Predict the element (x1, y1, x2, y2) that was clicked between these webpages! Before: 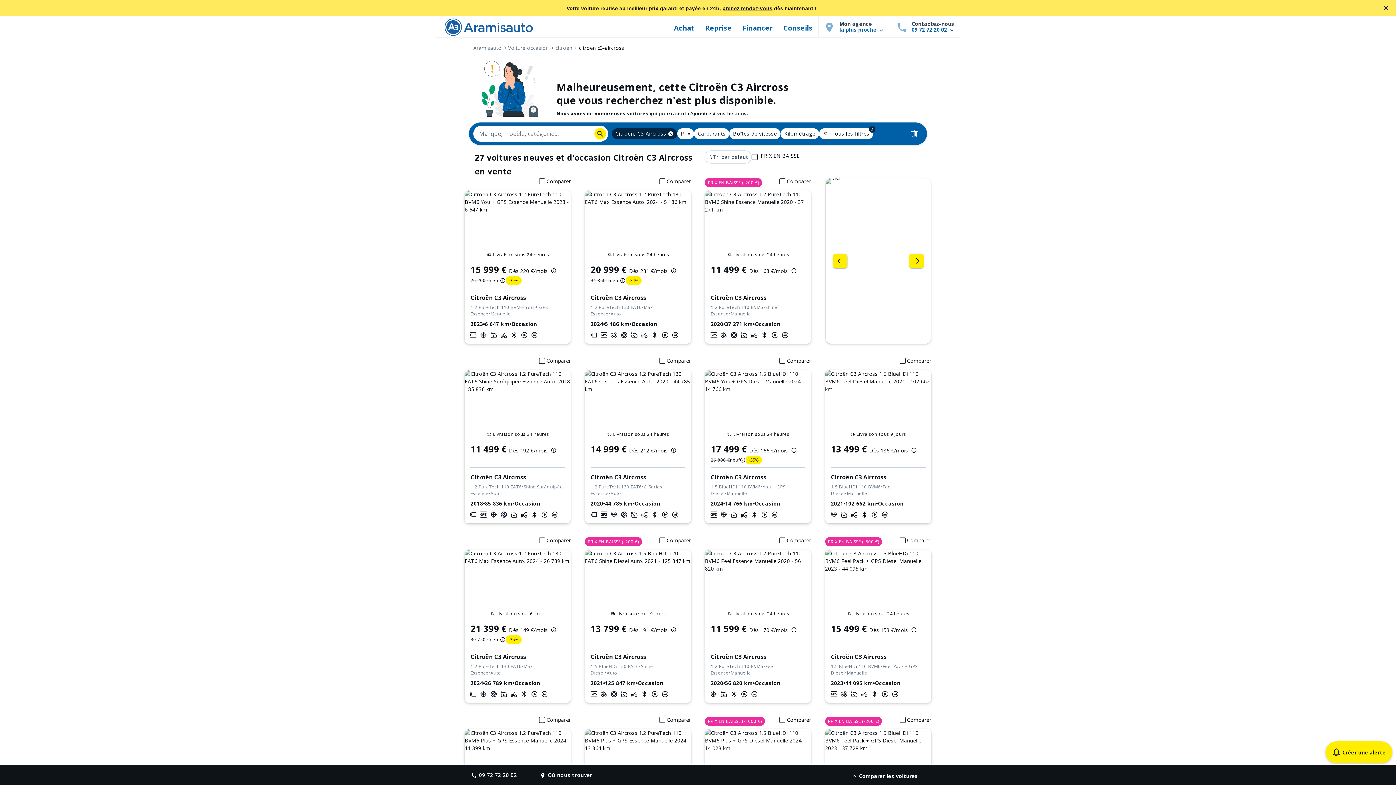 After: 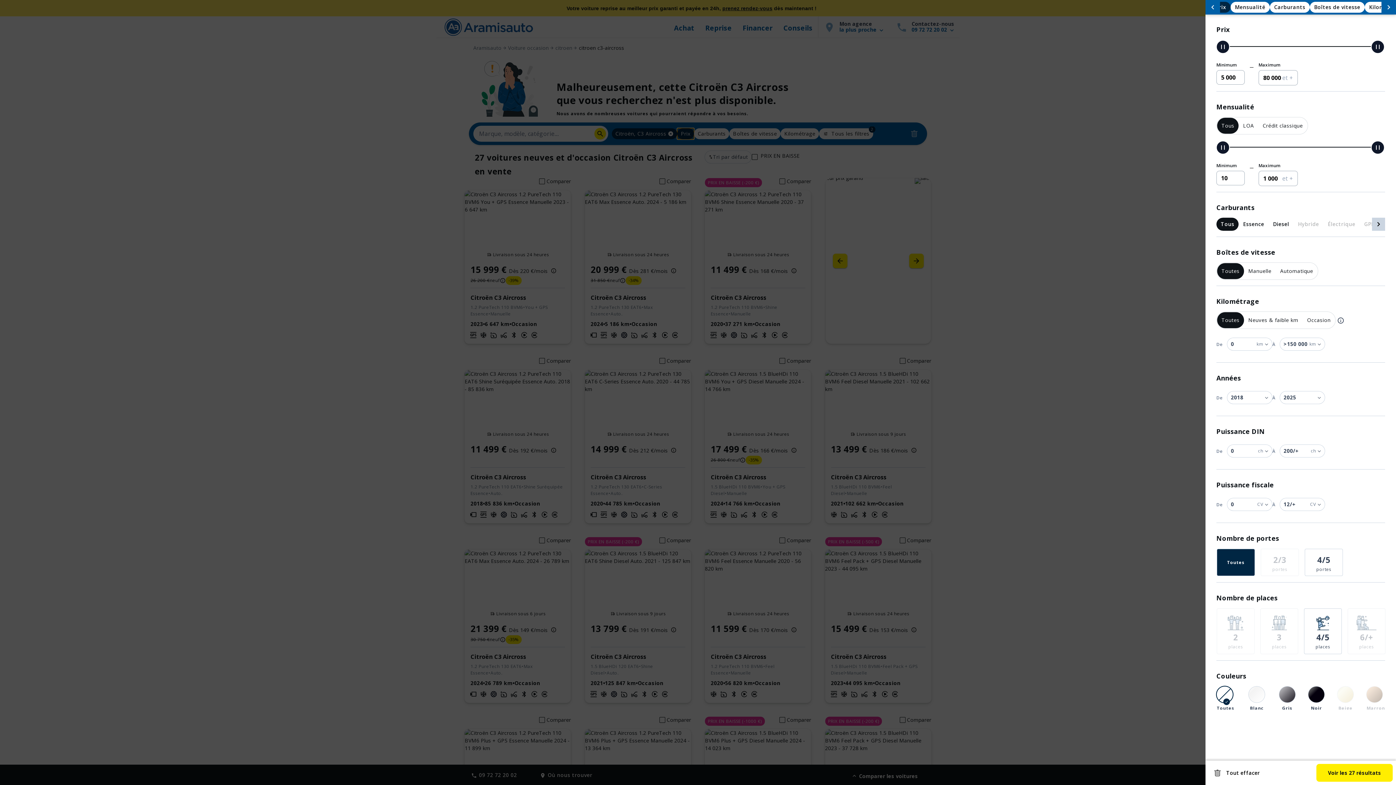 Action: bbox: (677, 128, 694, 139) label: Prix